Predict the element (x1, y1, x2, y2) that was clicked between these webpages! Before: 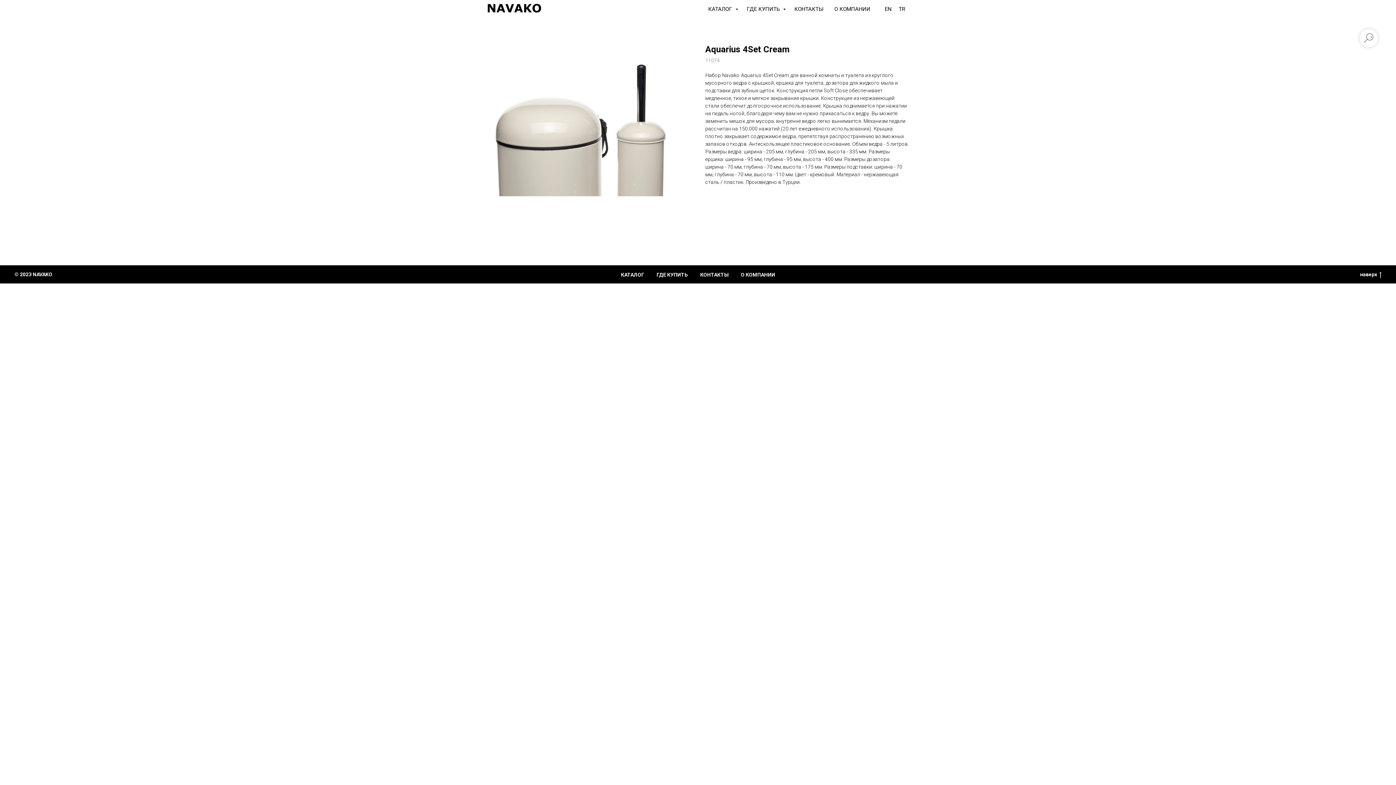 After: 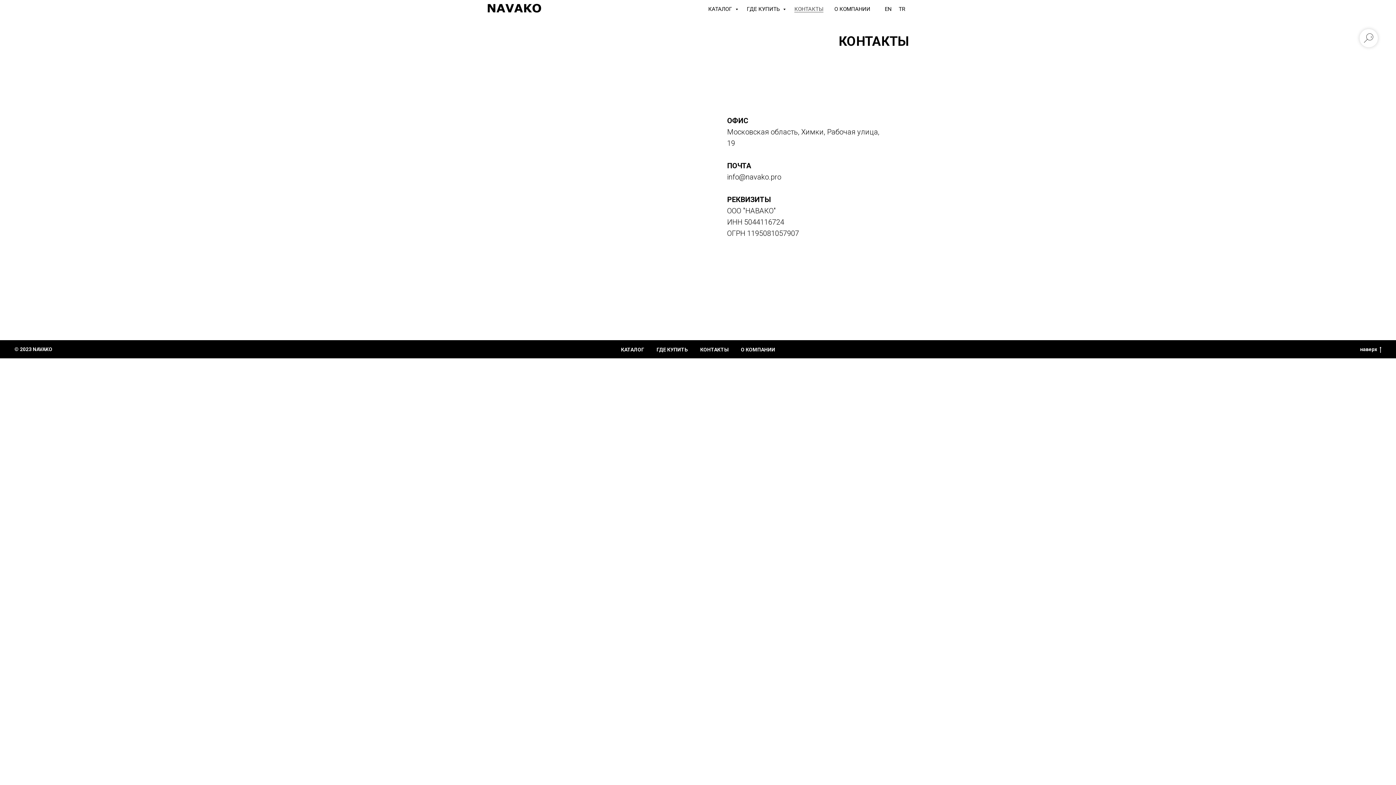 Action: label: КОНТАКТЫ bbox: (700, 272, 728, 277)